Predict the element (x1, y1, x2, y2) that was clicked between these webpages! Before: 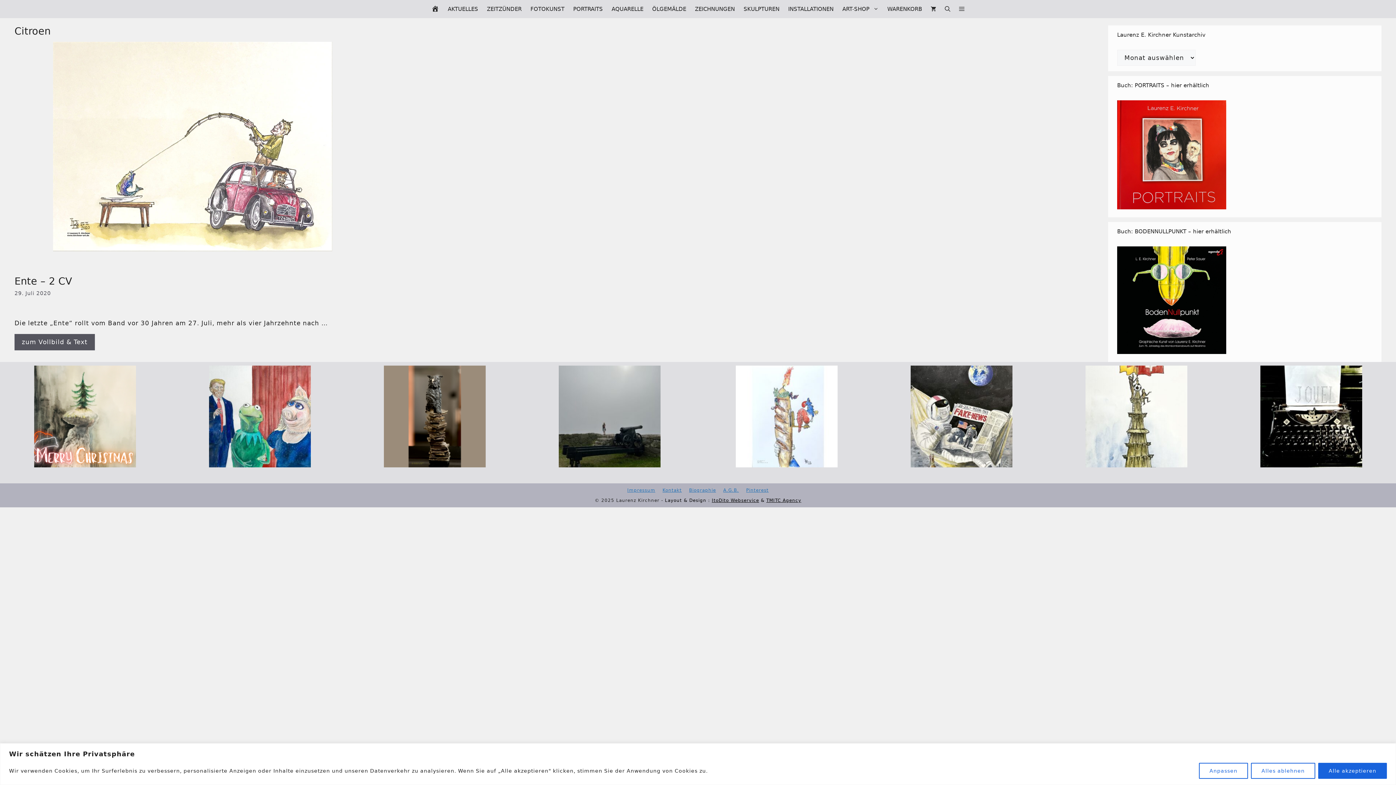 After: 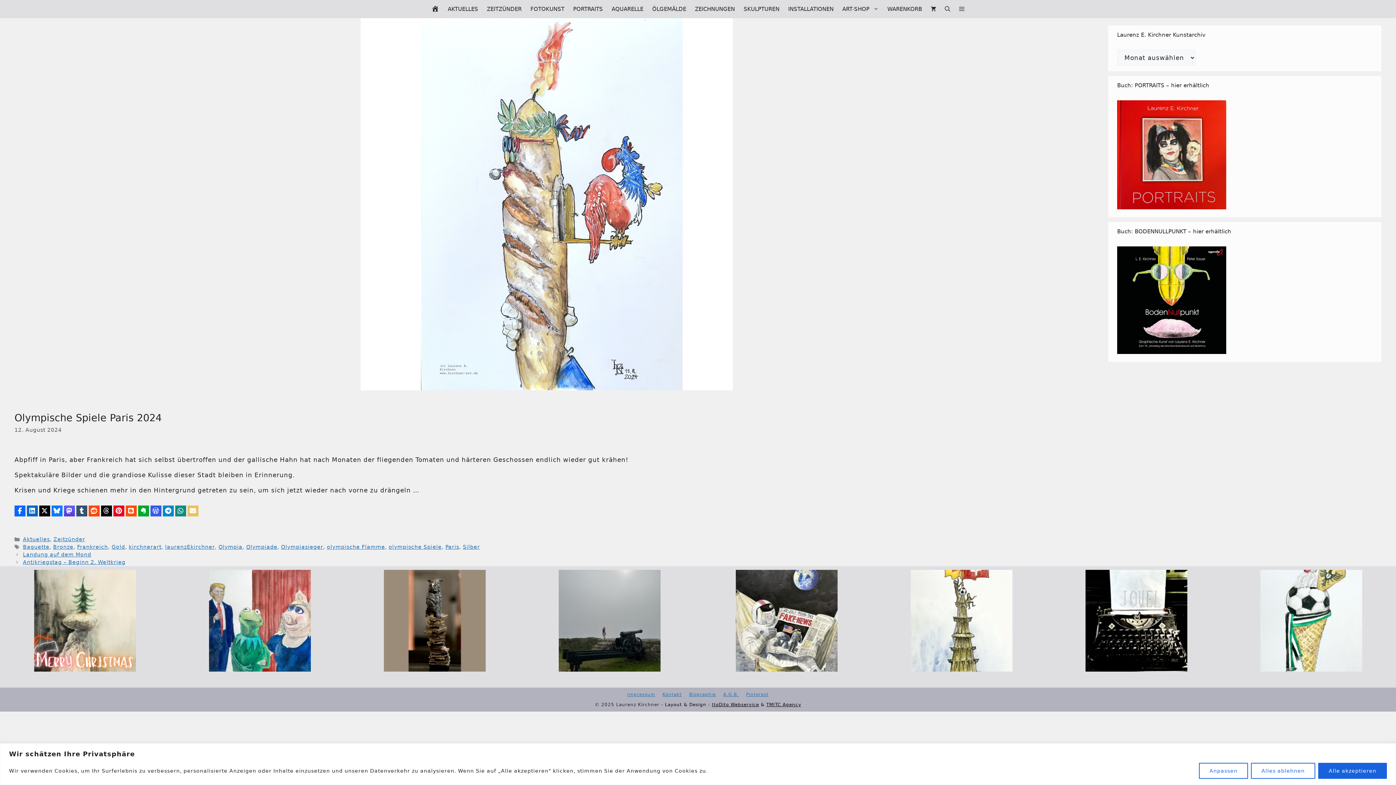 Action: bbox: (735, 459, 837, 466)